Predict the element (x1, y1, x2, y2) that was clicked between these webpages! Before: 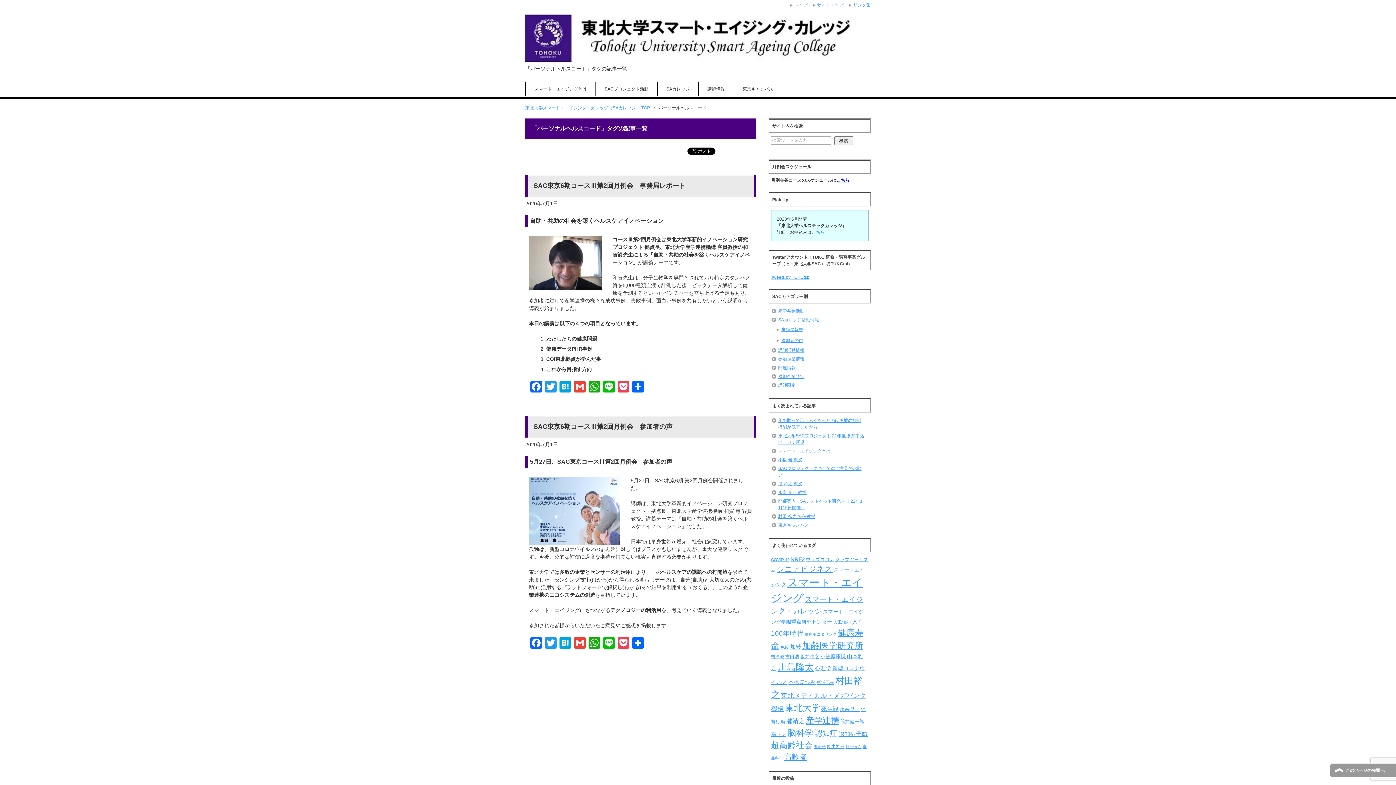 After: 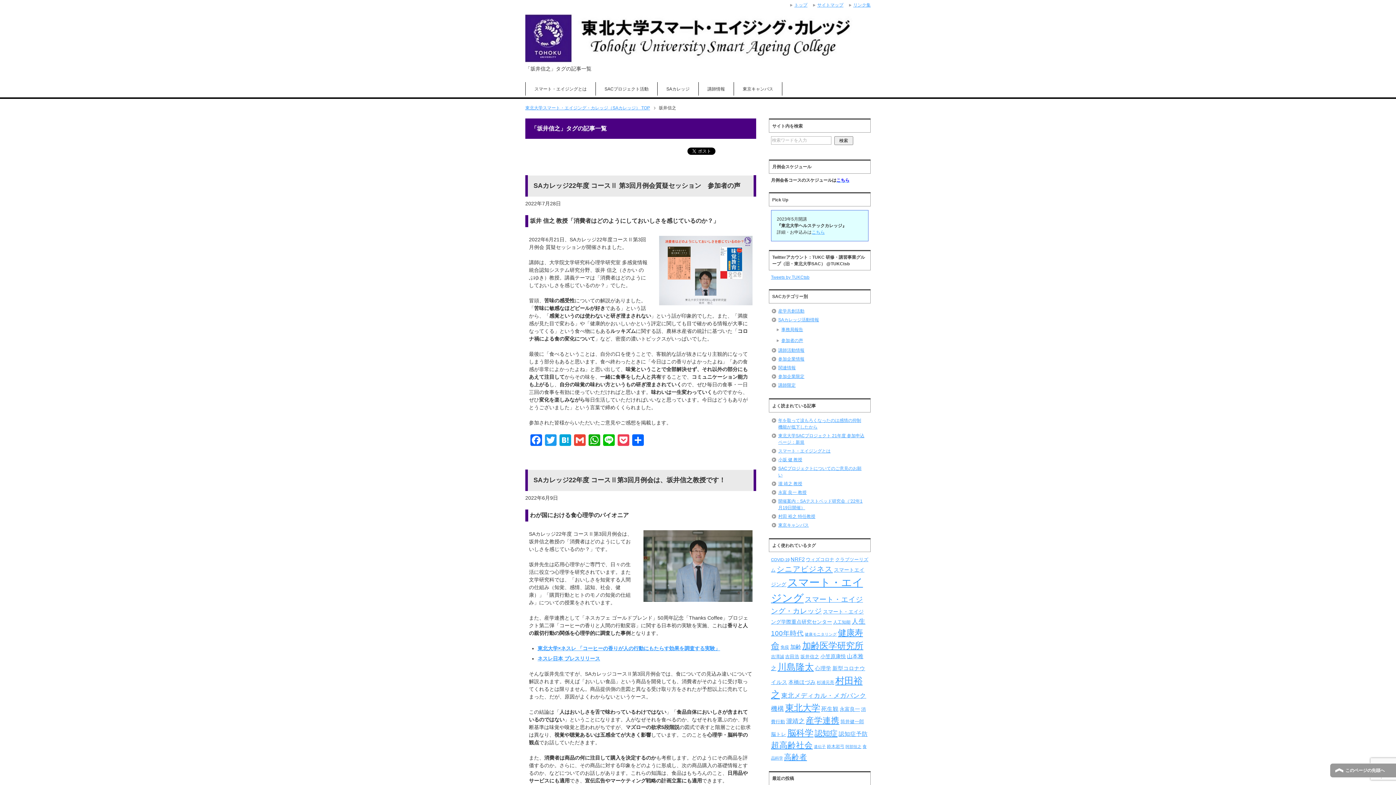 Action: label: 坂井信之 (13個の項目) bbox: (800, 654, 819, 659)